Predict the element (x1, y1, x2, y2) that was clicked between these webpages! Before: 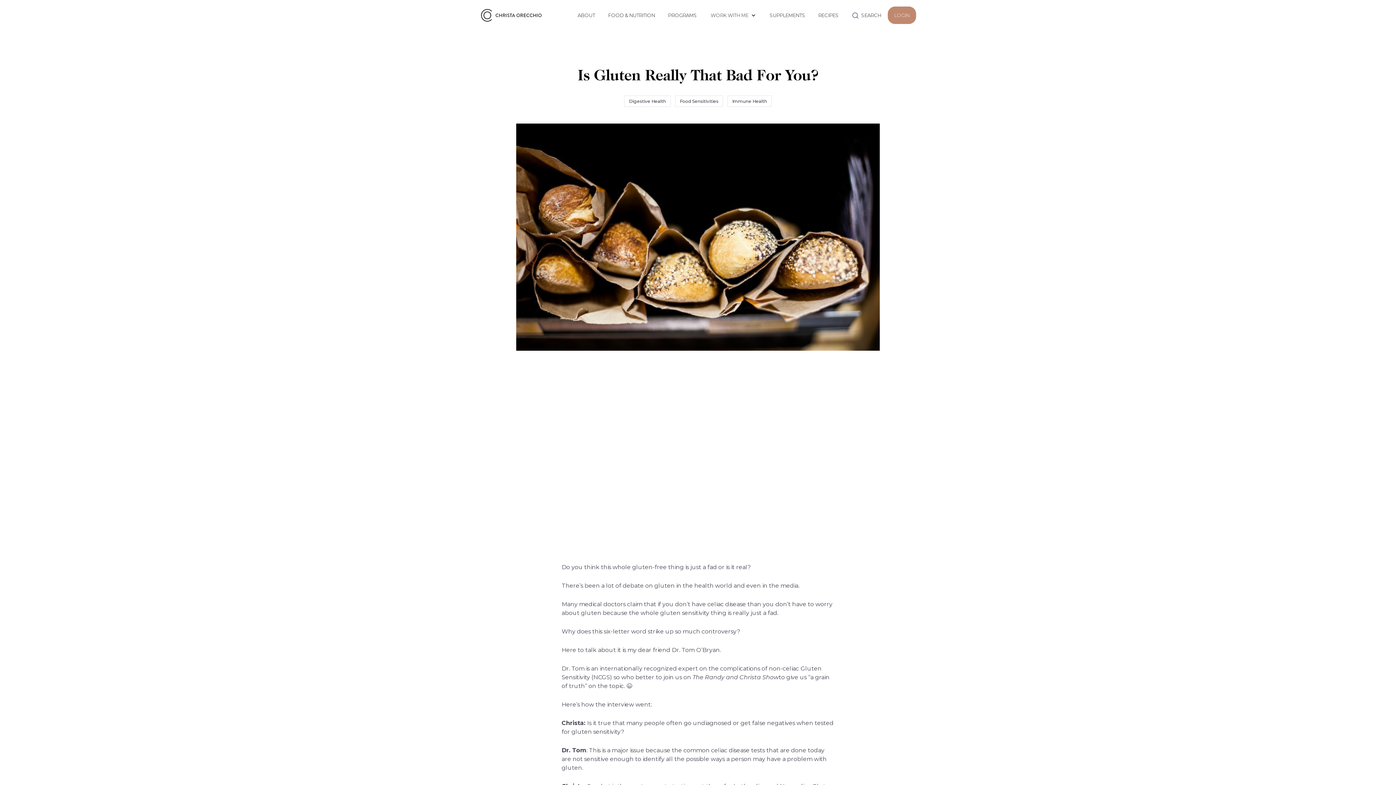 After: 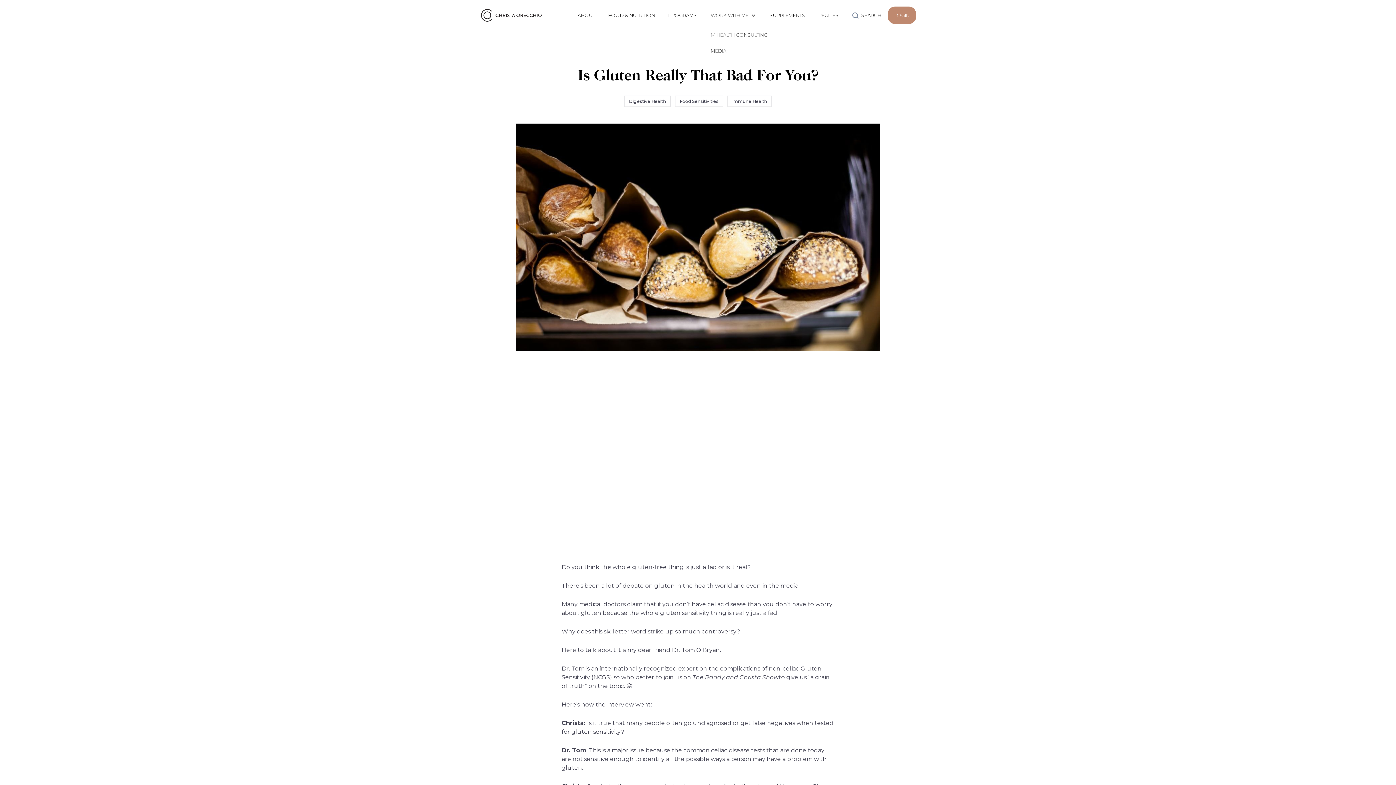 Action: label: WORK WITH ME bbox: (703, 3, 763, 26)